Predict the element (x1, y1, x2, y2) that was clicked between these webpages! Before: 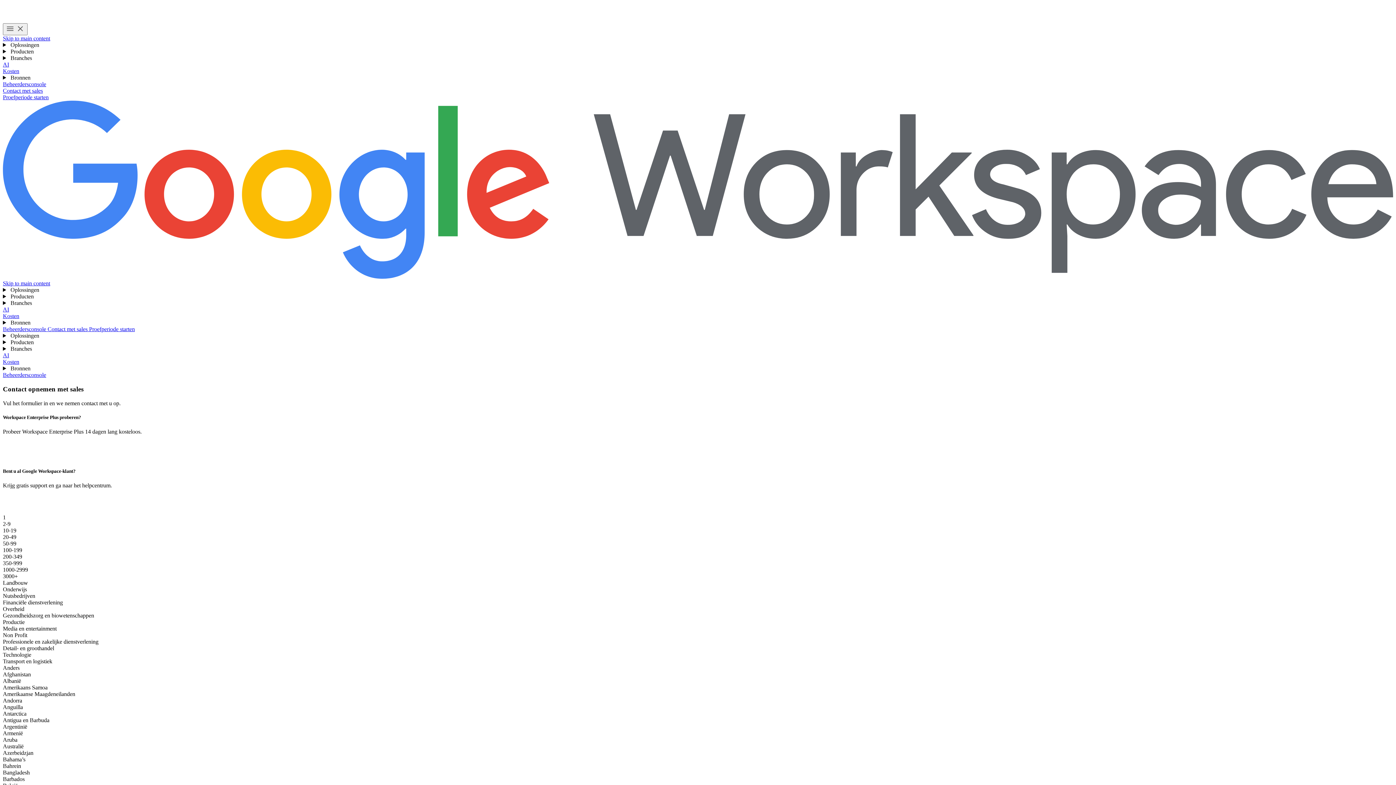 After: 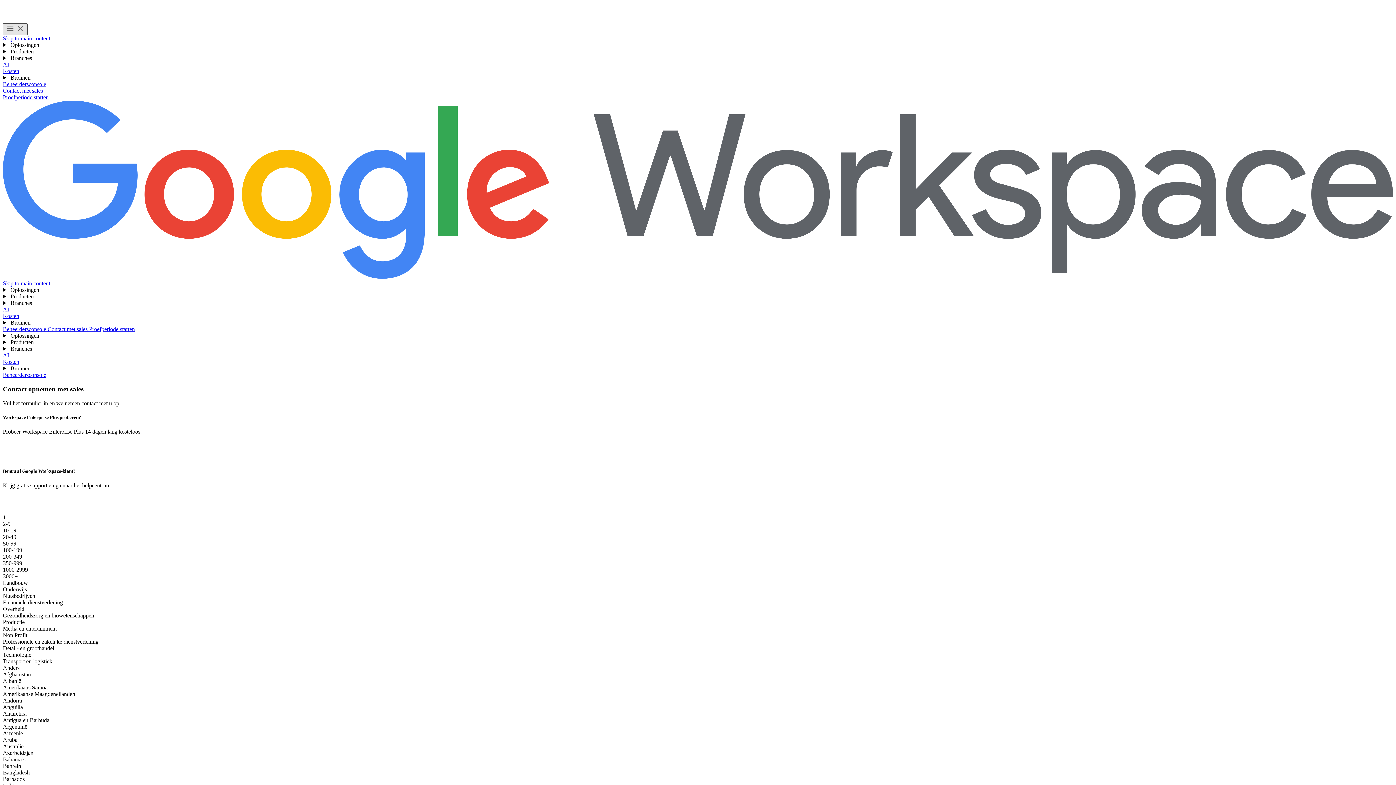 Action: label: Toggle menu bbox: (2, 23, 27, 35)